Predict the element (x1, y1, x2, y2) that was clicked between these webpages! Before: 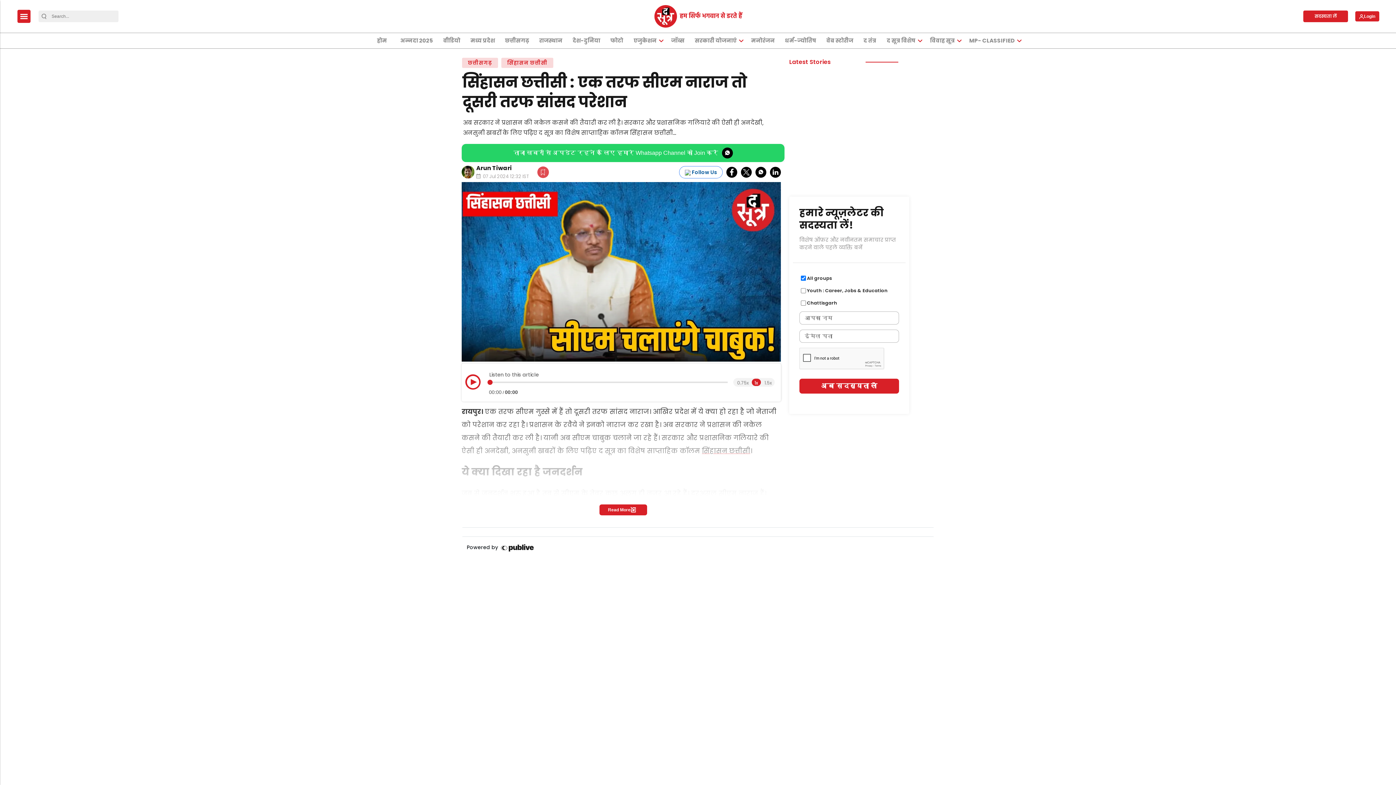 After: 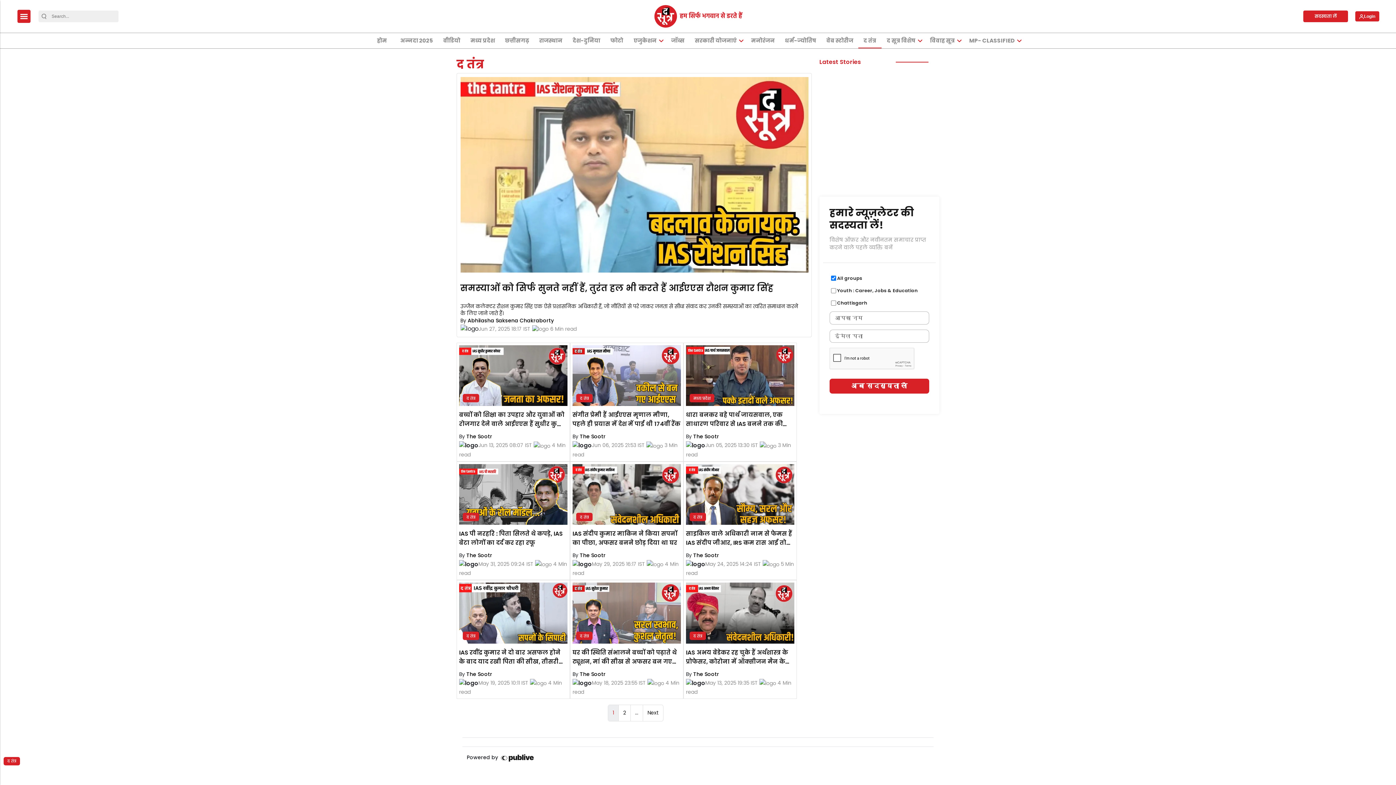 Action: bbox: (861, 33, 879, 48) label: द तंत्र